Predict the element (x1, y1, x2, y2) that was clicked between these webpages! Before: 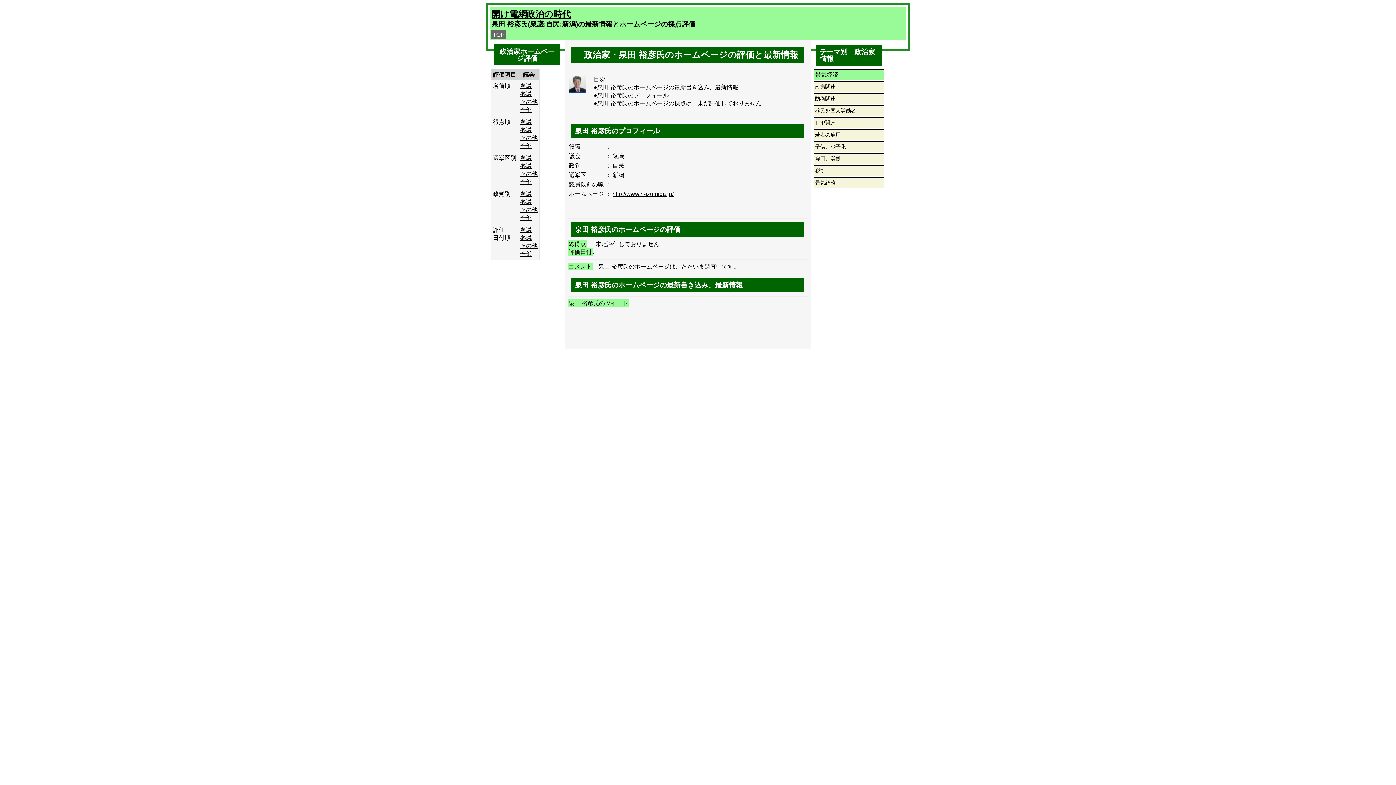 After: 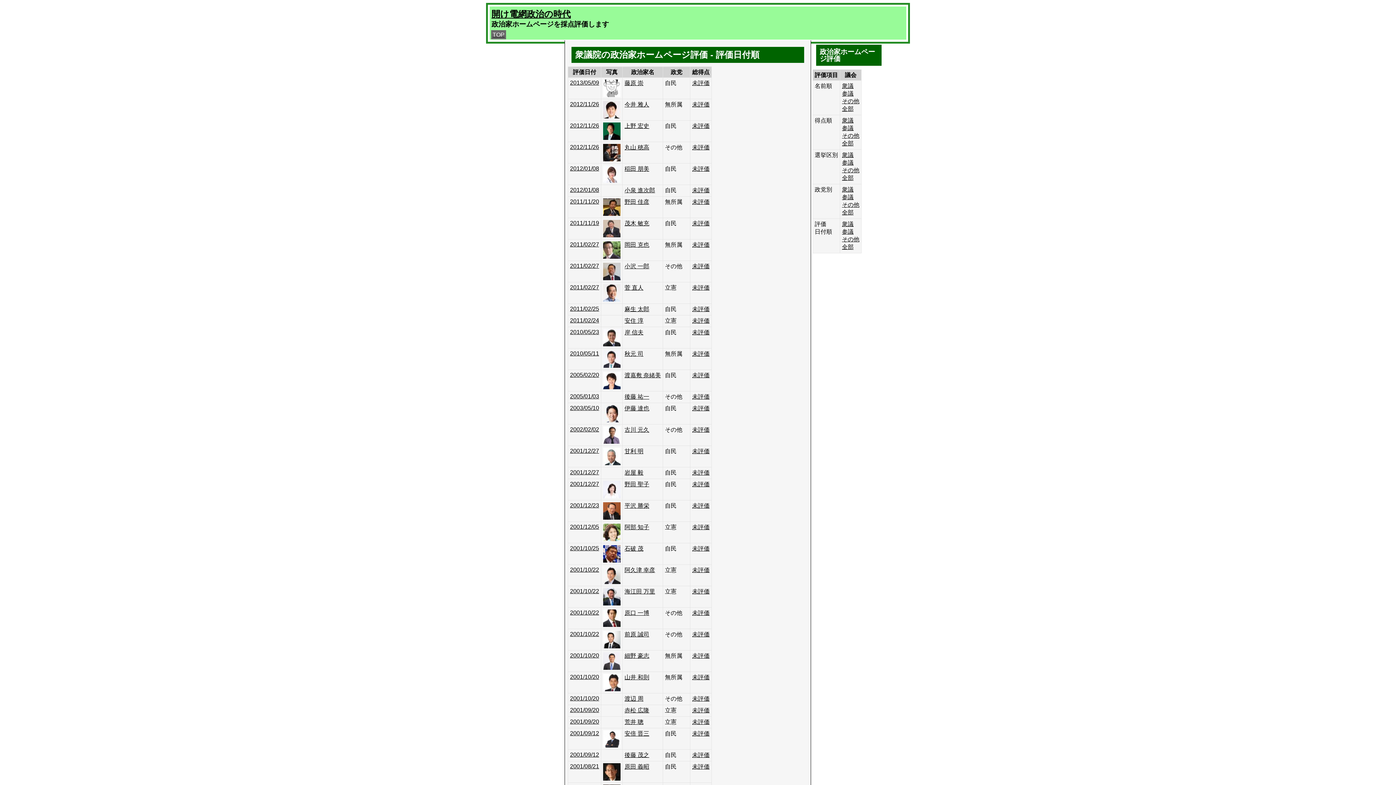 Action: bbox: (520, 226, 532, 233) label: 衆議